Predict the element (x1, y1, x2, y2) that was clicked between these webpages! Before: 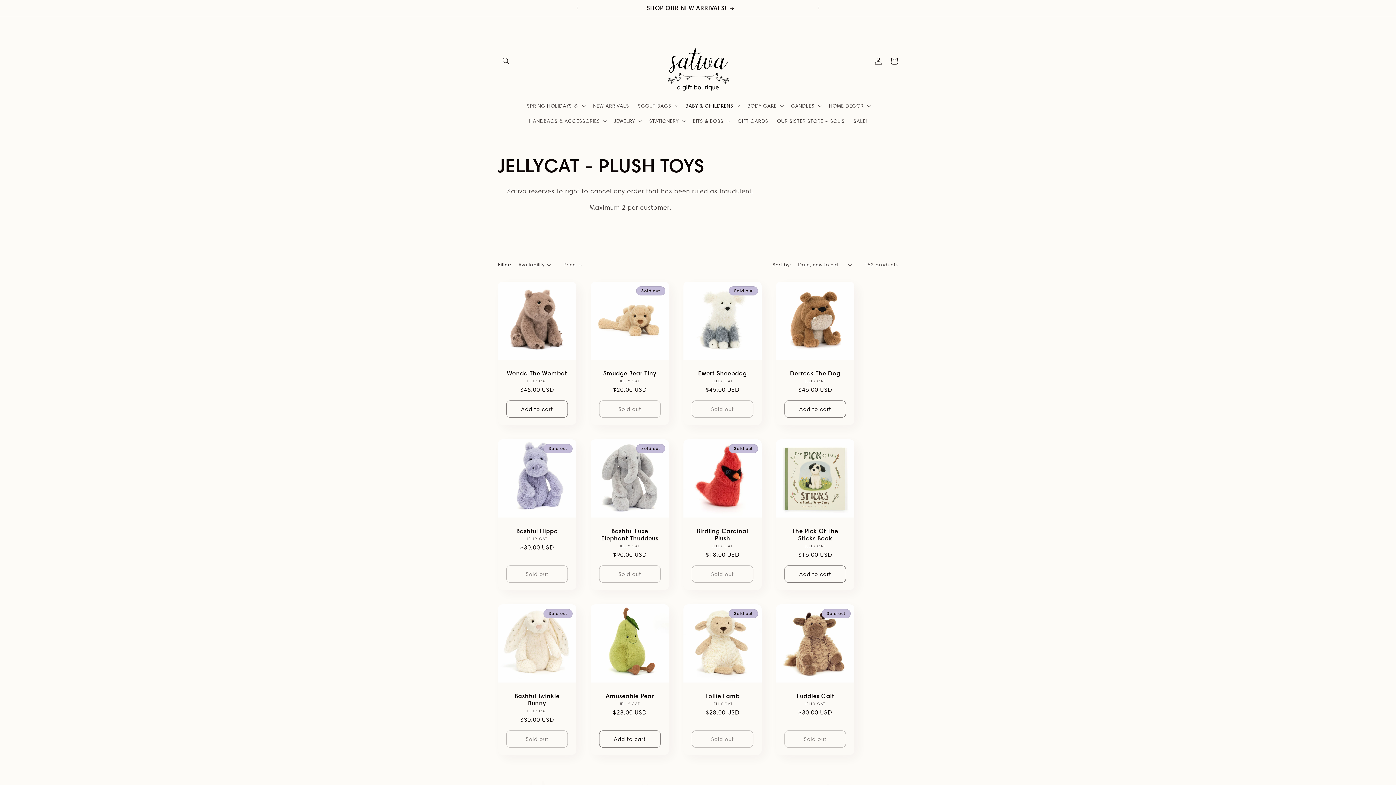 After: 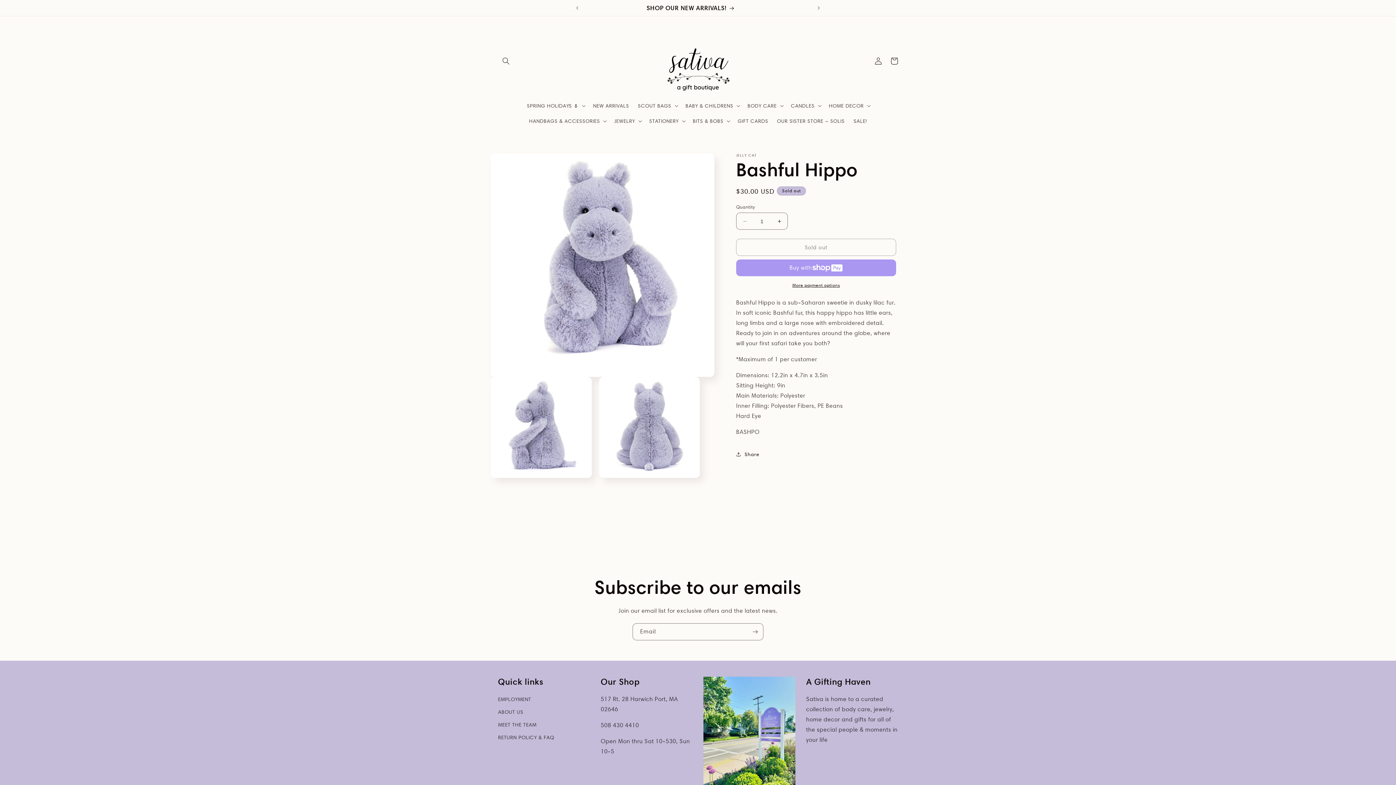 Action: bbox: (505, 527, 569, 534) label: Bashful Hippo